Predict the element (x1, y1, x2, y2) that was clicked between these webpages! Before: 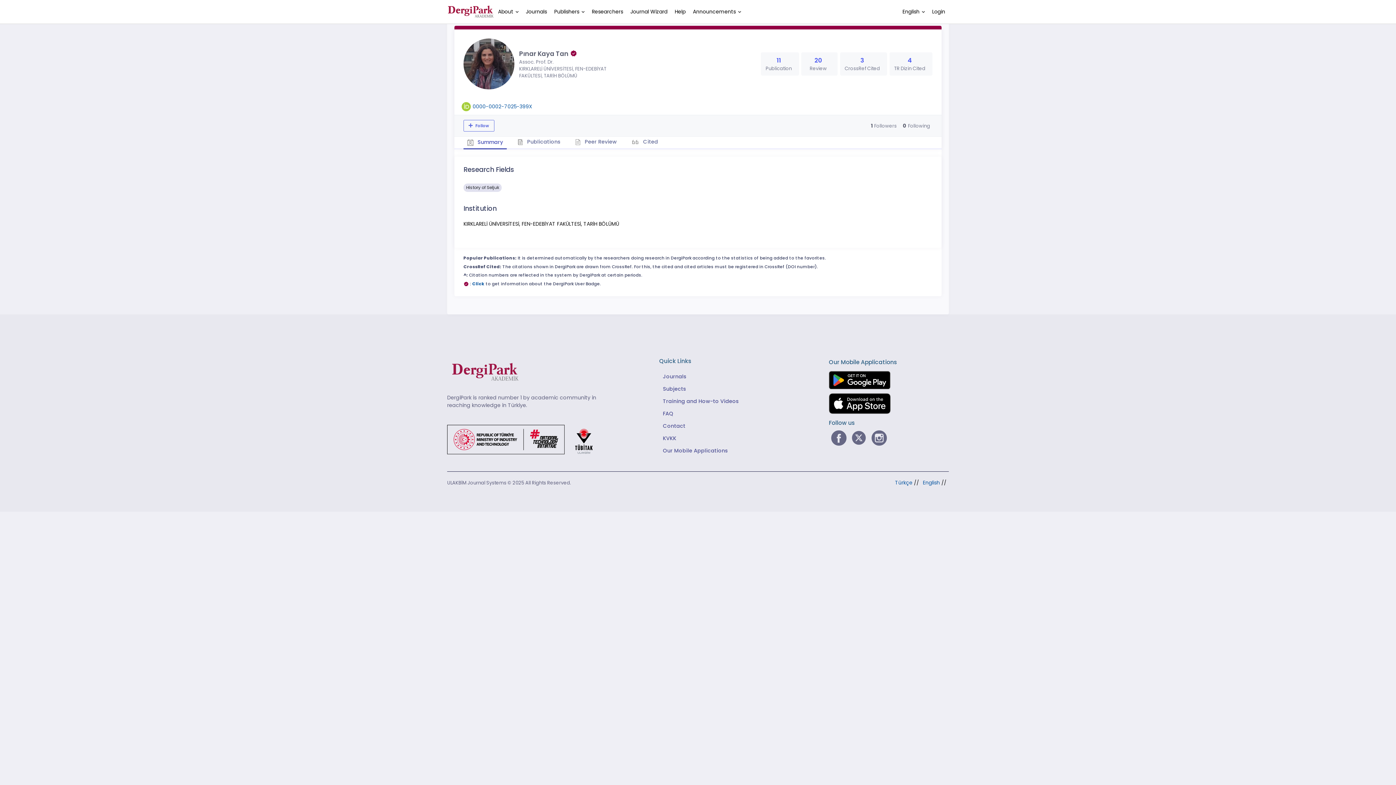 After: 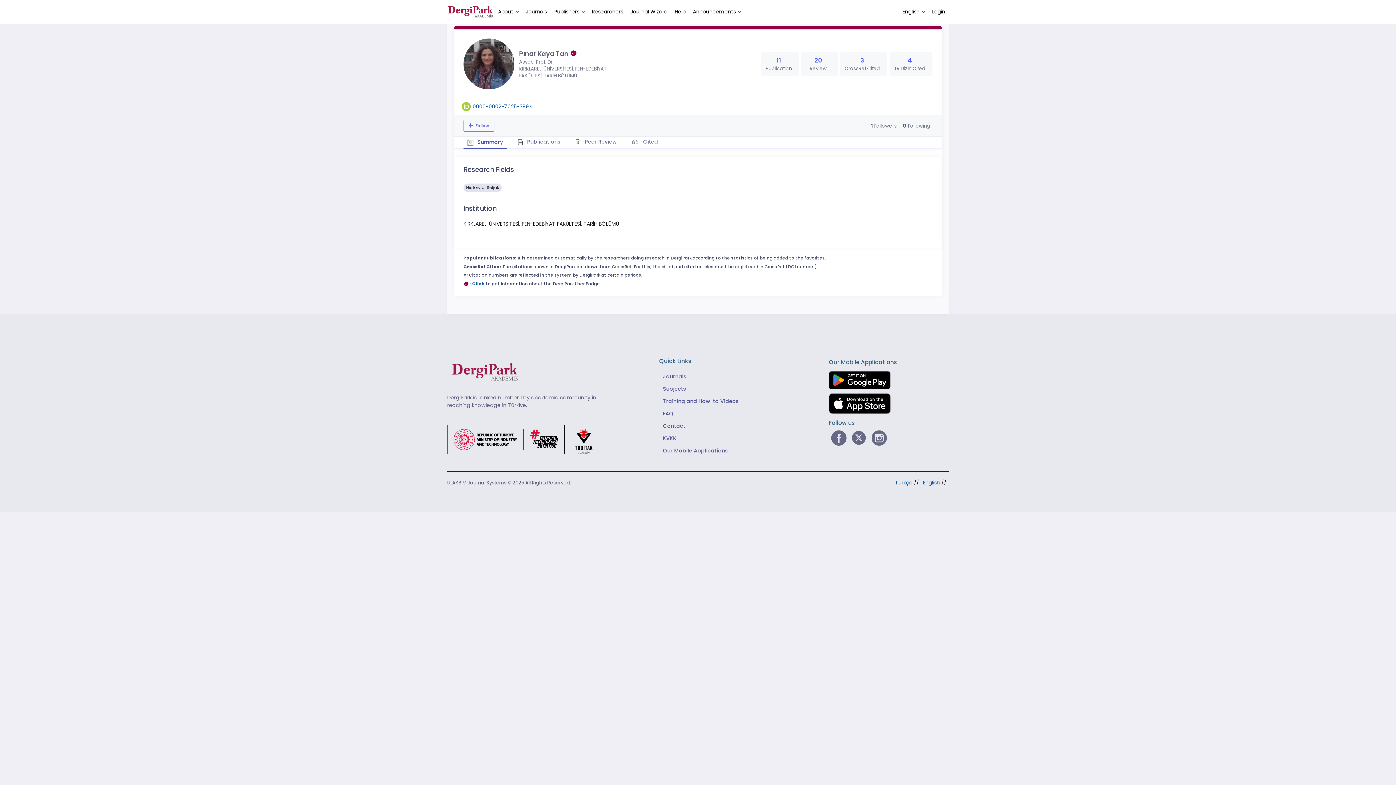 Action: bbox: (447, 435, 602, 442) label: Republic of Türkiye Ministry of Foreign Affairs link